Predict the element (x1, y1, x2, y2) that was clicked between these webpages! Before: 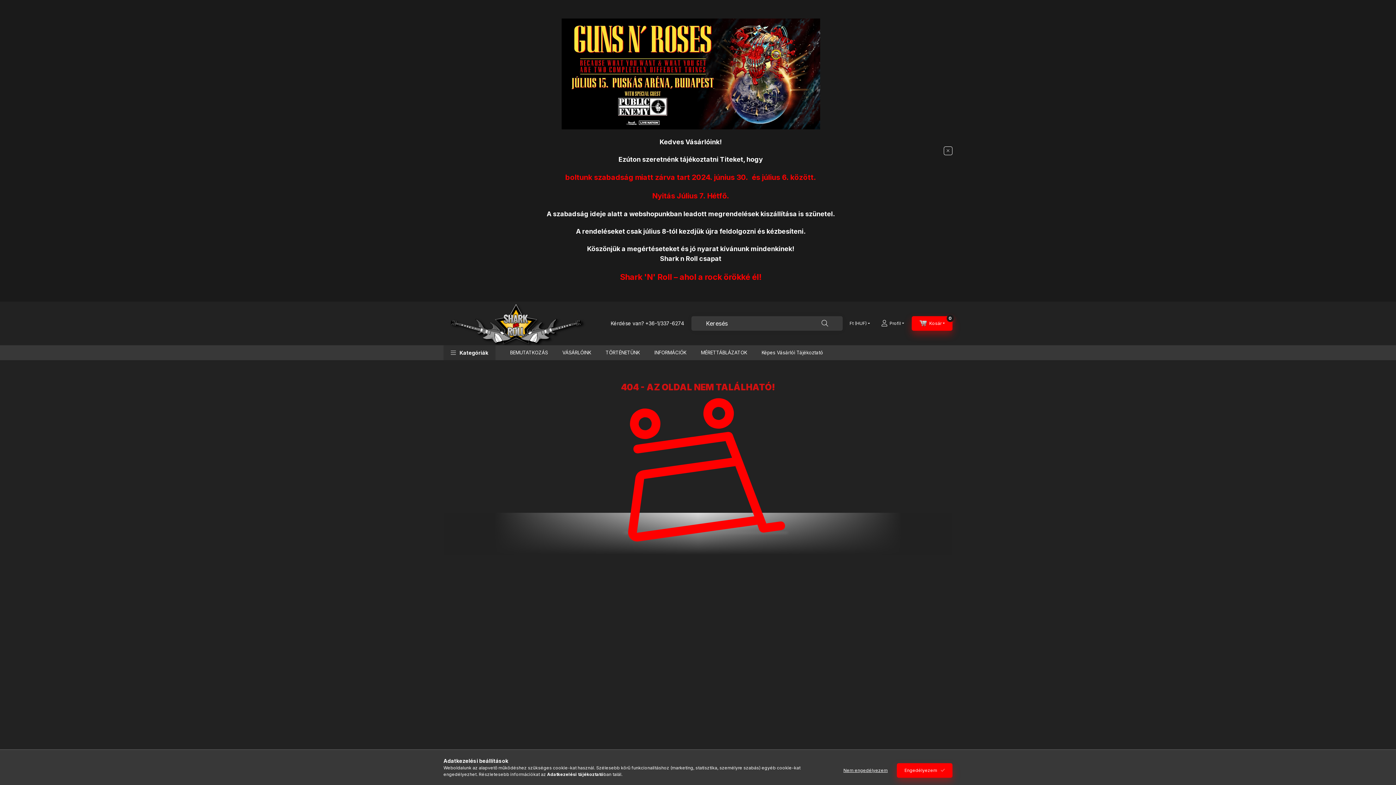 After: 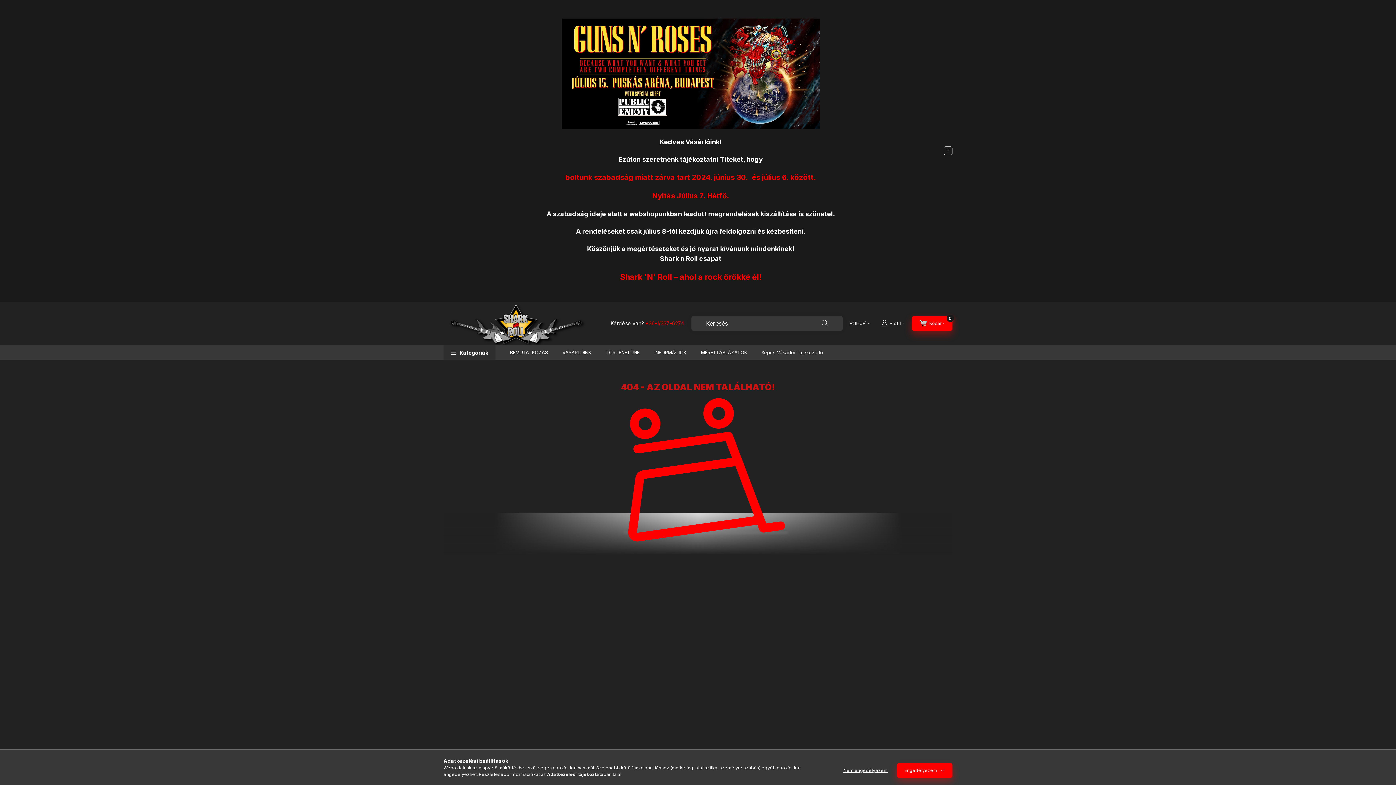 Action: bbox: (645, 320, 684, 326) label: +36-1/337-6274